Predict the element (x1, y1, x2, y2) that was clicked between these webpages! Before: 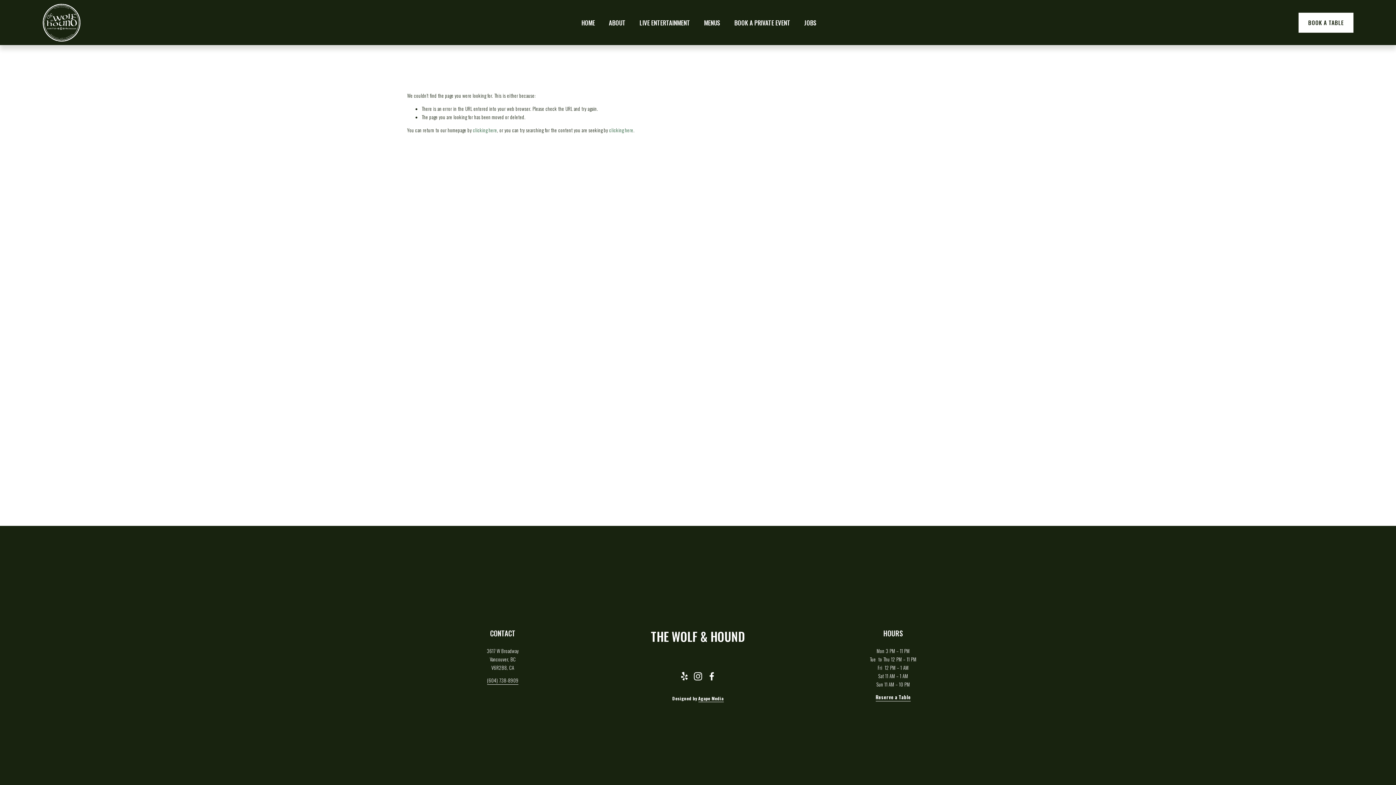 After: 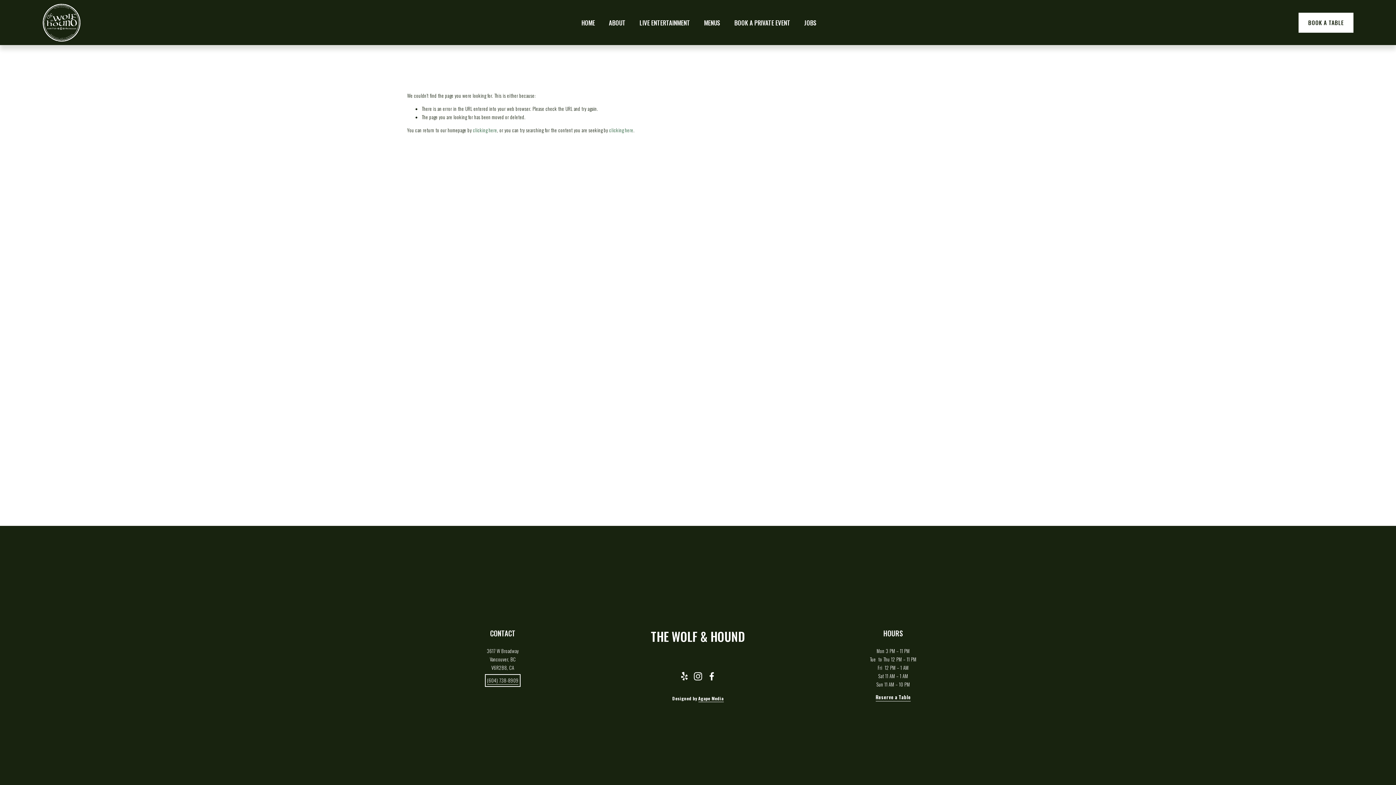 Action: label: (604) 738-8909 bbox: (487, 676, 518, 685)